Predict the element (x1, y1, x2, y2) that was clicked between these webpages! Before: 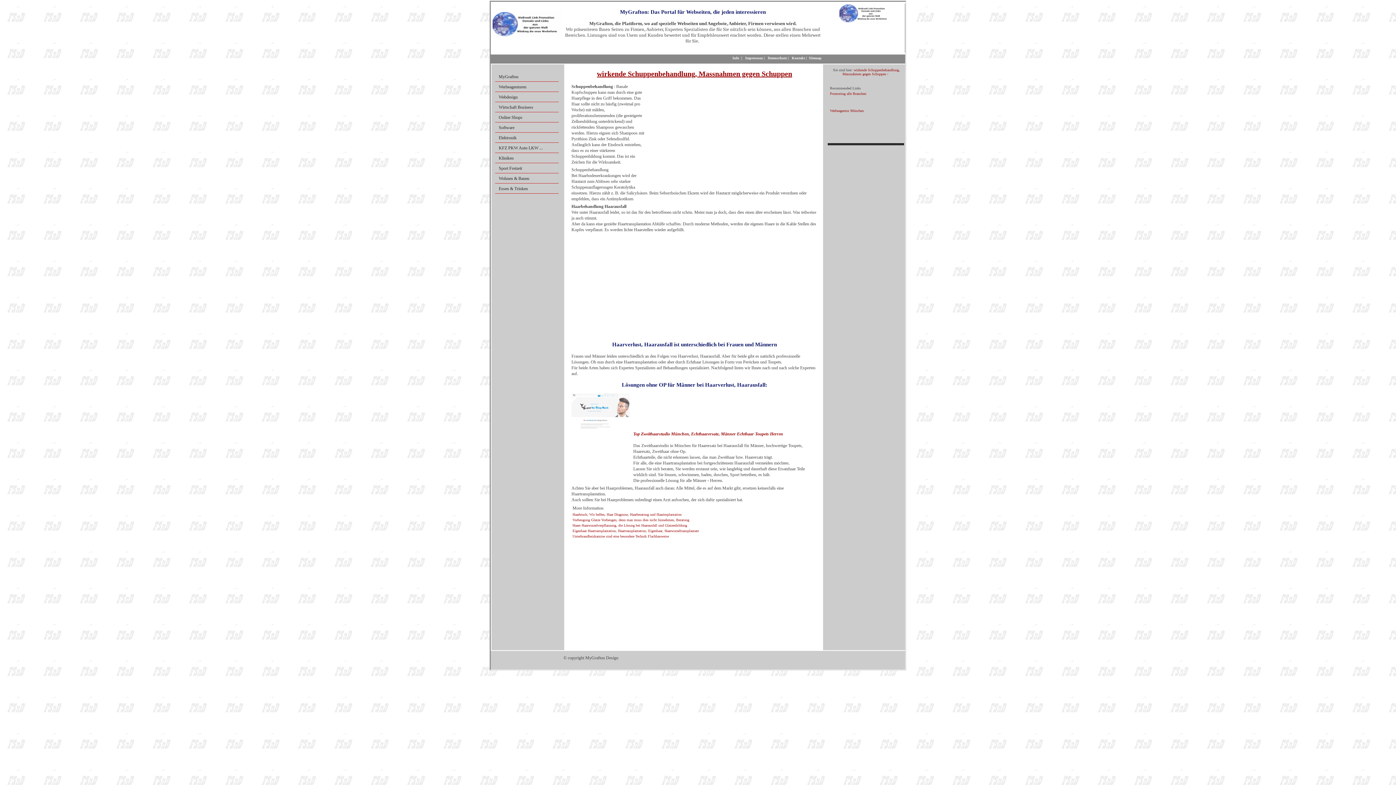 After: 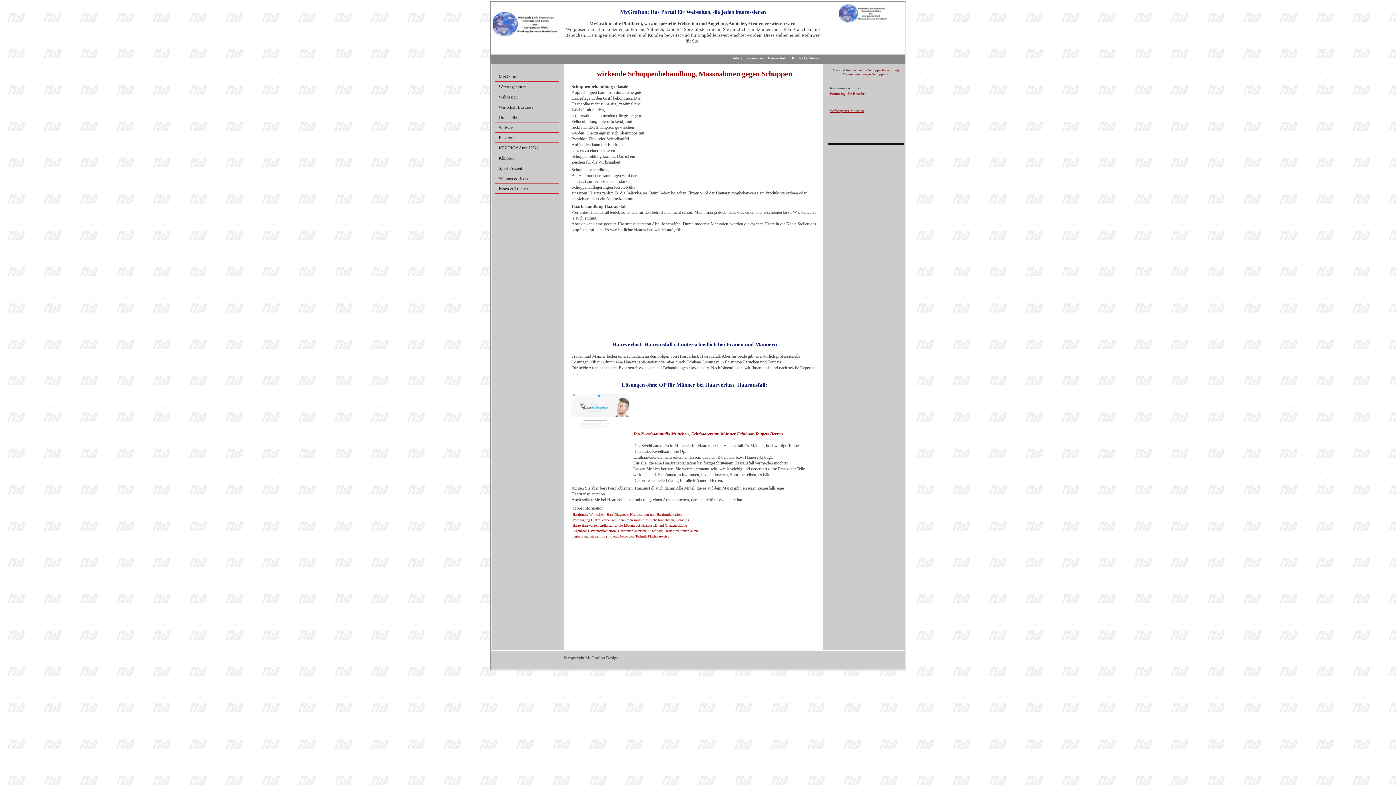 Action: bbox: (830, 108, 864, 112) label: Werbeagentur München